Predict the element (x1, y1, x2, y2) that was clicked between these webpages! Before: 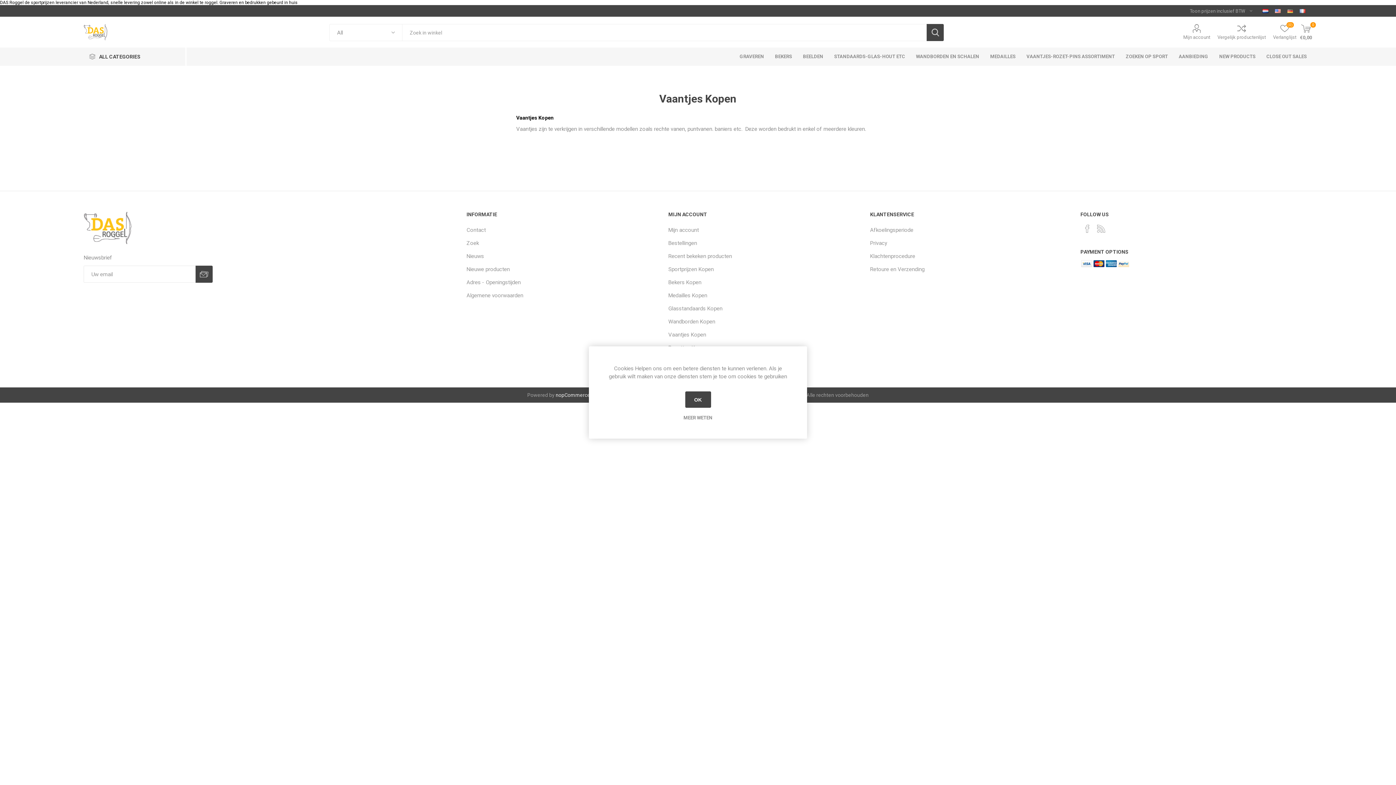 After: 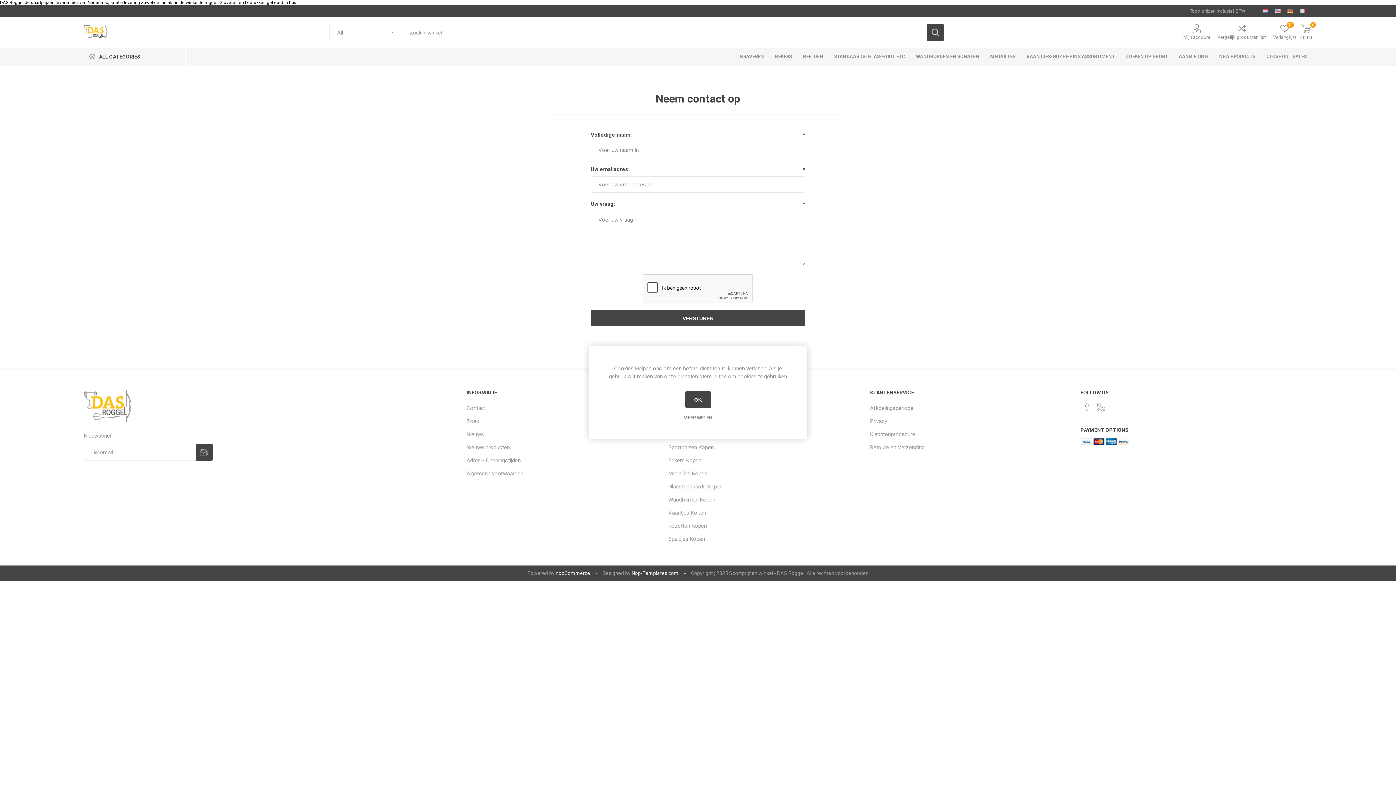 Action: bbox: (466, 226, 485, 233) label: Contact